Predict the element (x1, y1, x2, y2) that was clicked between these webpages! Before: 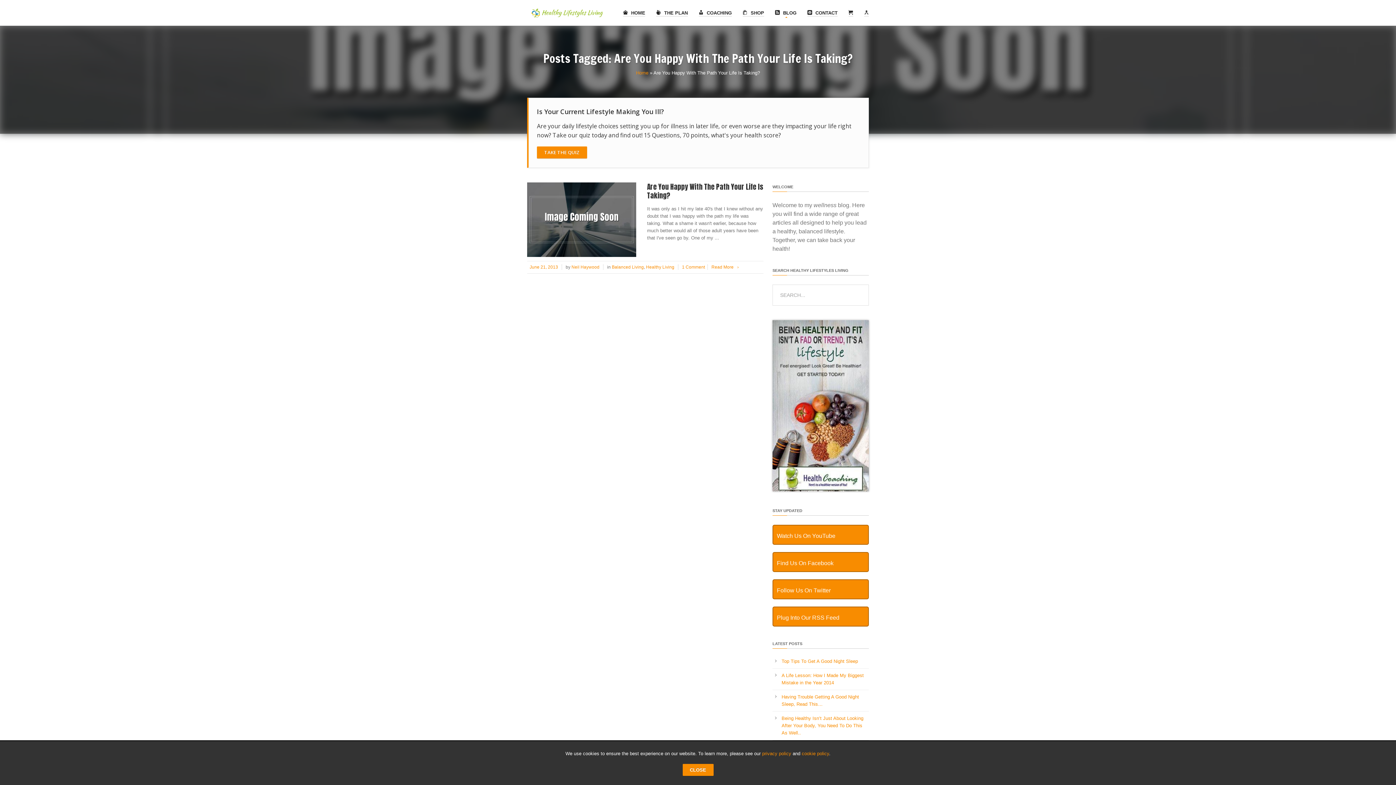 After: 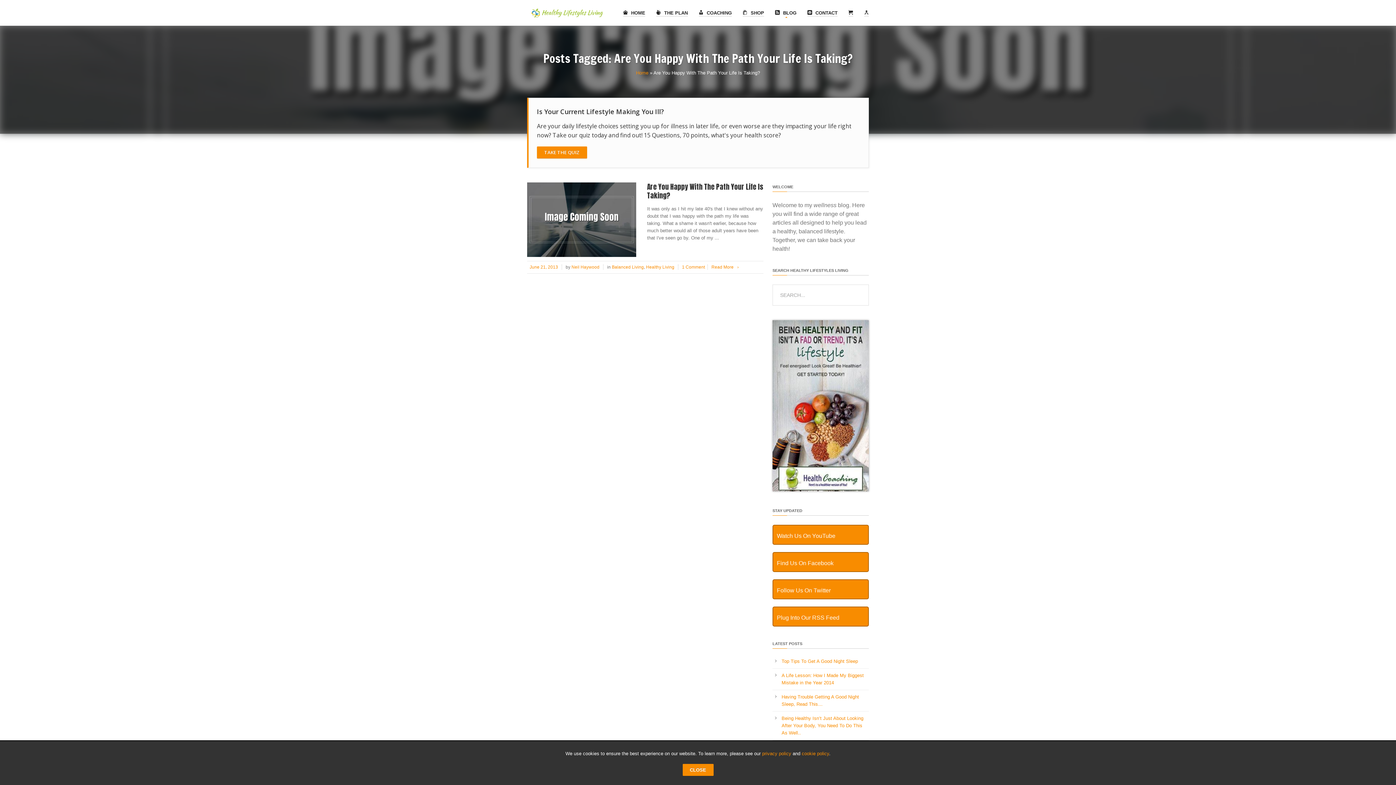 Action: bbox: (777, 560, 833, 566) label: Find Us On Facebook